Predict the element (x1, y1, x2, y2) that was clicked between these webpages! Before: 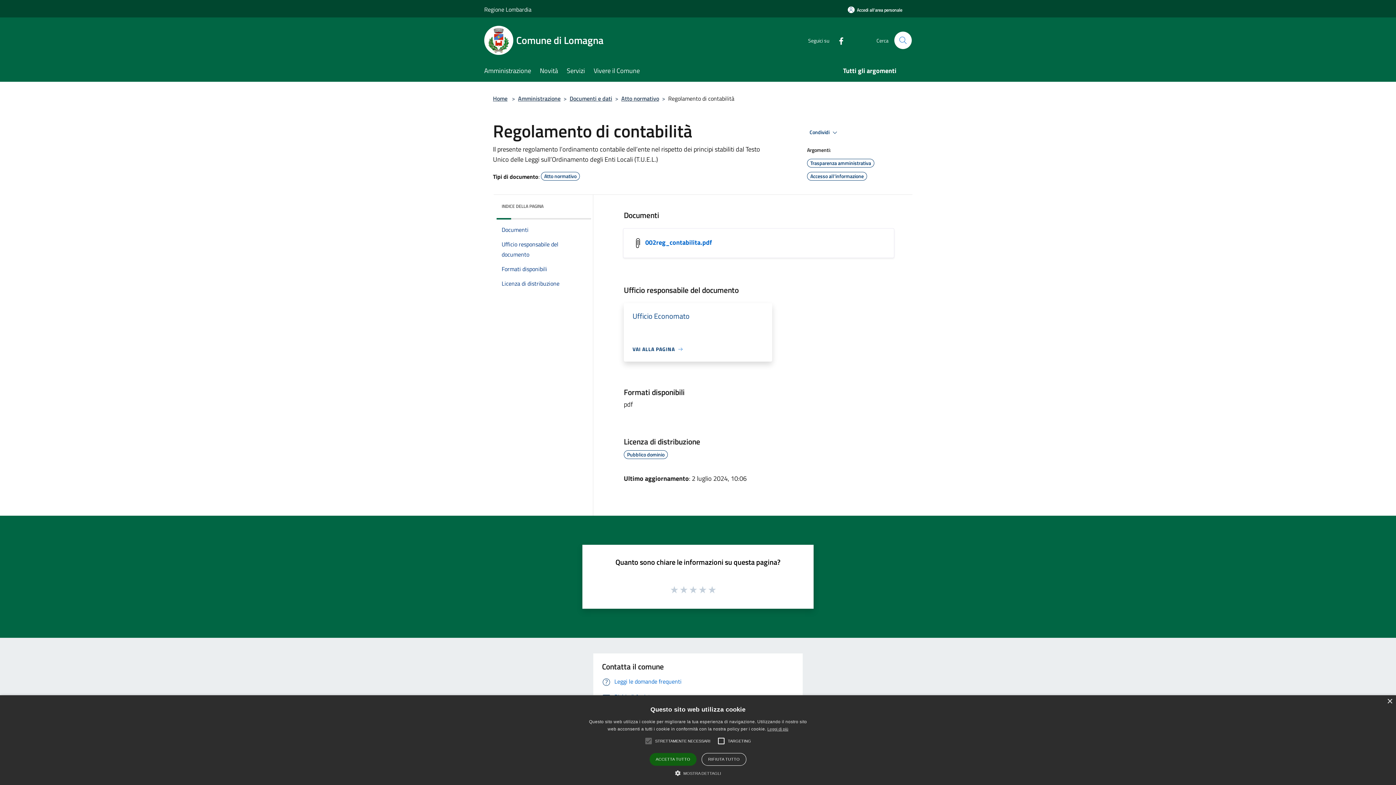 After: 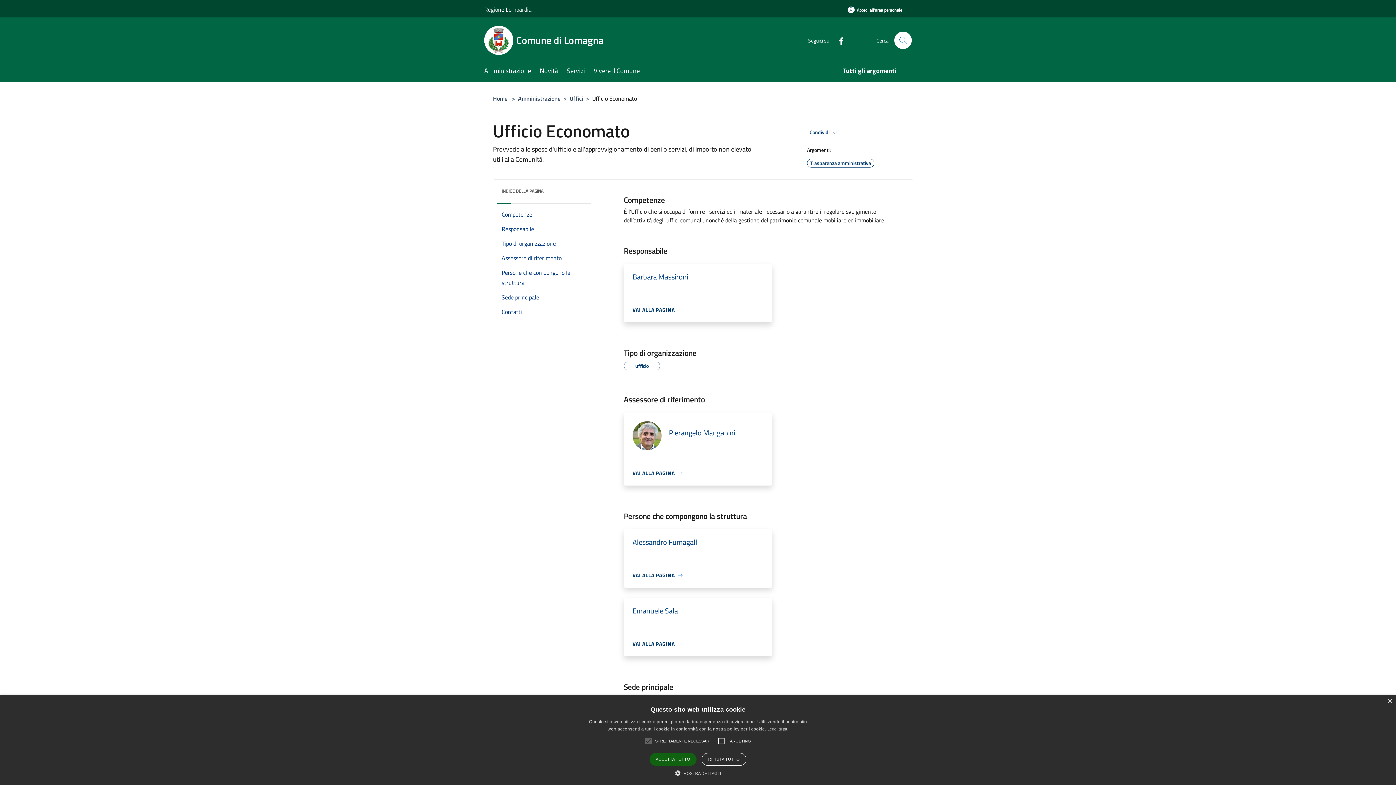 Action: label: Ufficio Economato bbox: (632, 312, 689, 326)